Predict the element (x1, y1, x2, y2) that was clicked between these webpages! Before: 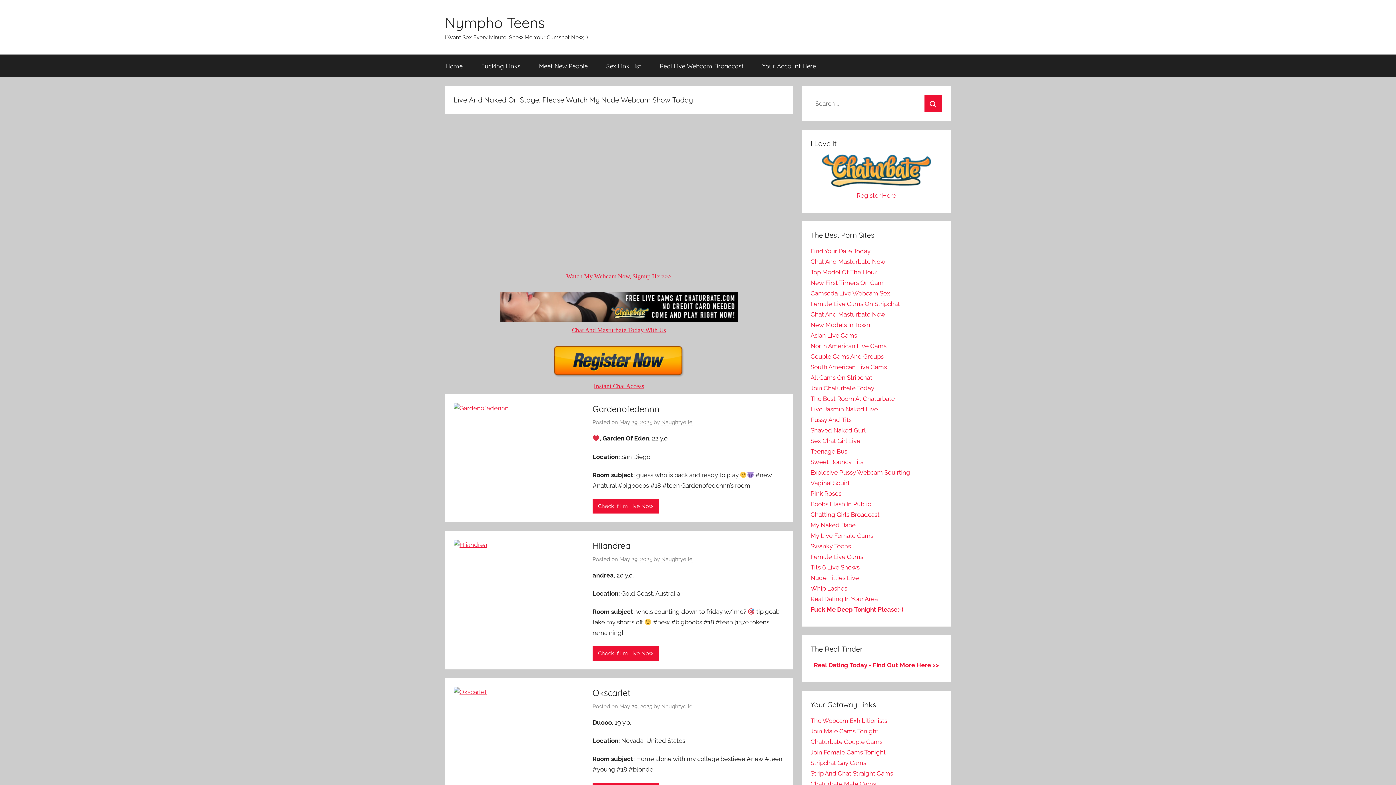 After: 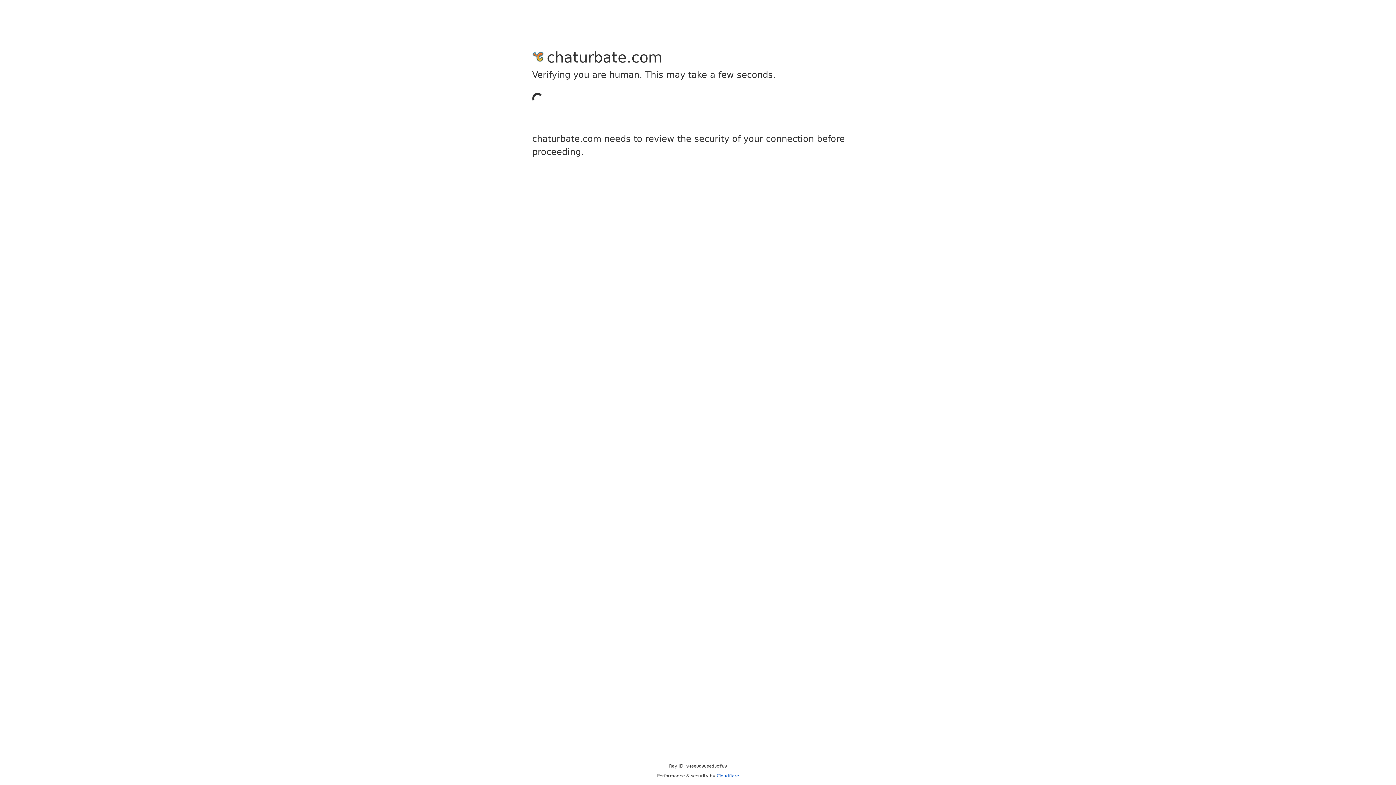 Action: bbox: (810, 363, 887, 370) label: South American Live Cams